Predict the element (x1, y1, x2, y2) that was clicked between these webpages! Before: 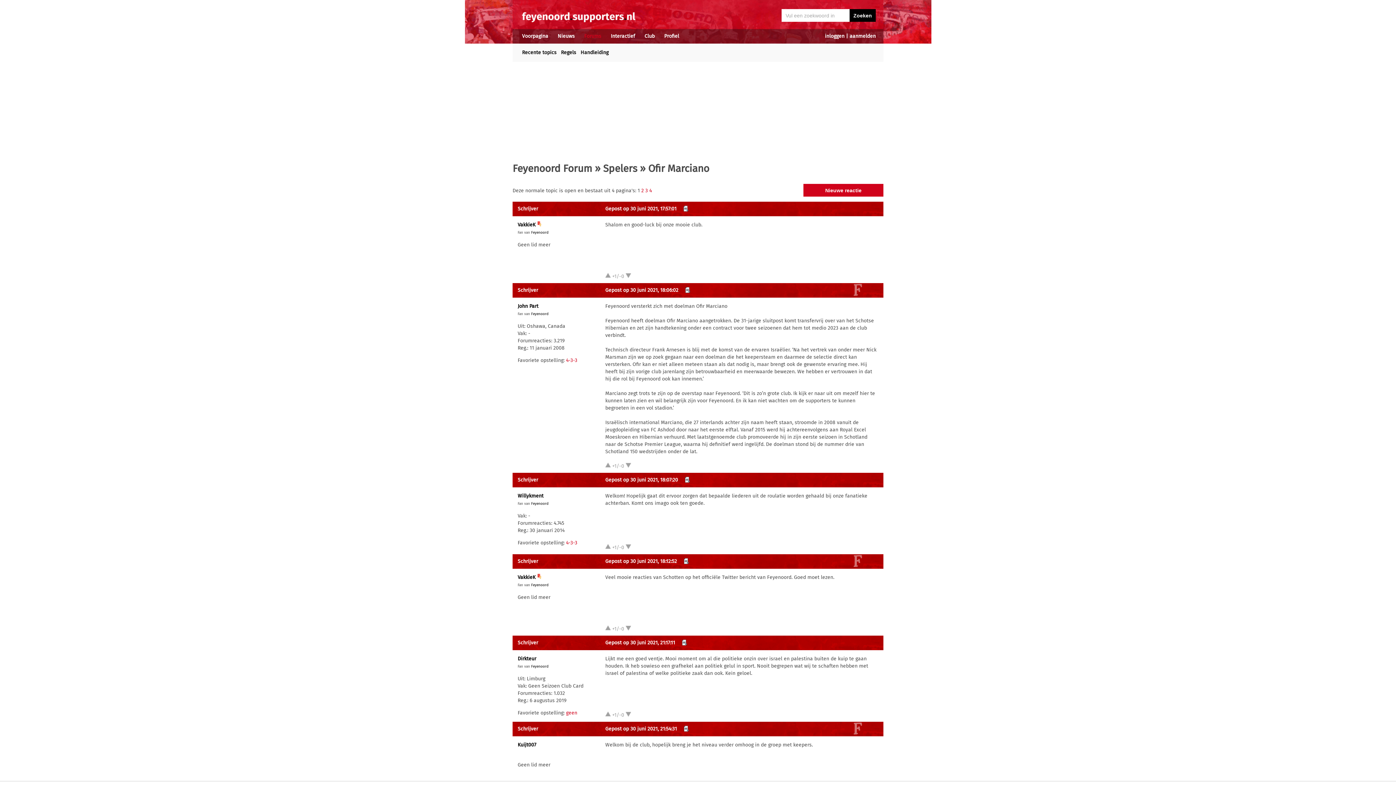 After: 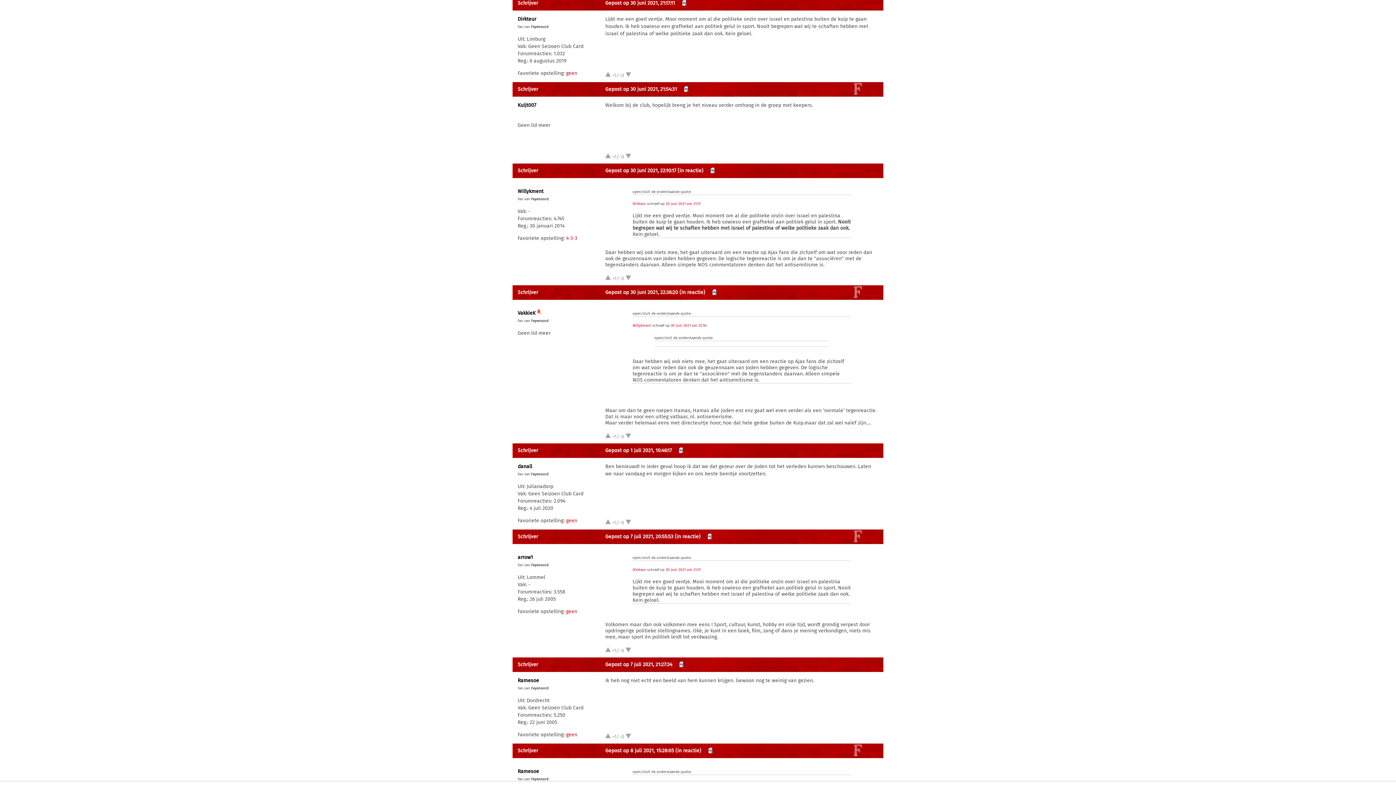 Action: label: Gepost op 30 juni 2021, 21:17:11 bbox: (605, 640, 675, 646)